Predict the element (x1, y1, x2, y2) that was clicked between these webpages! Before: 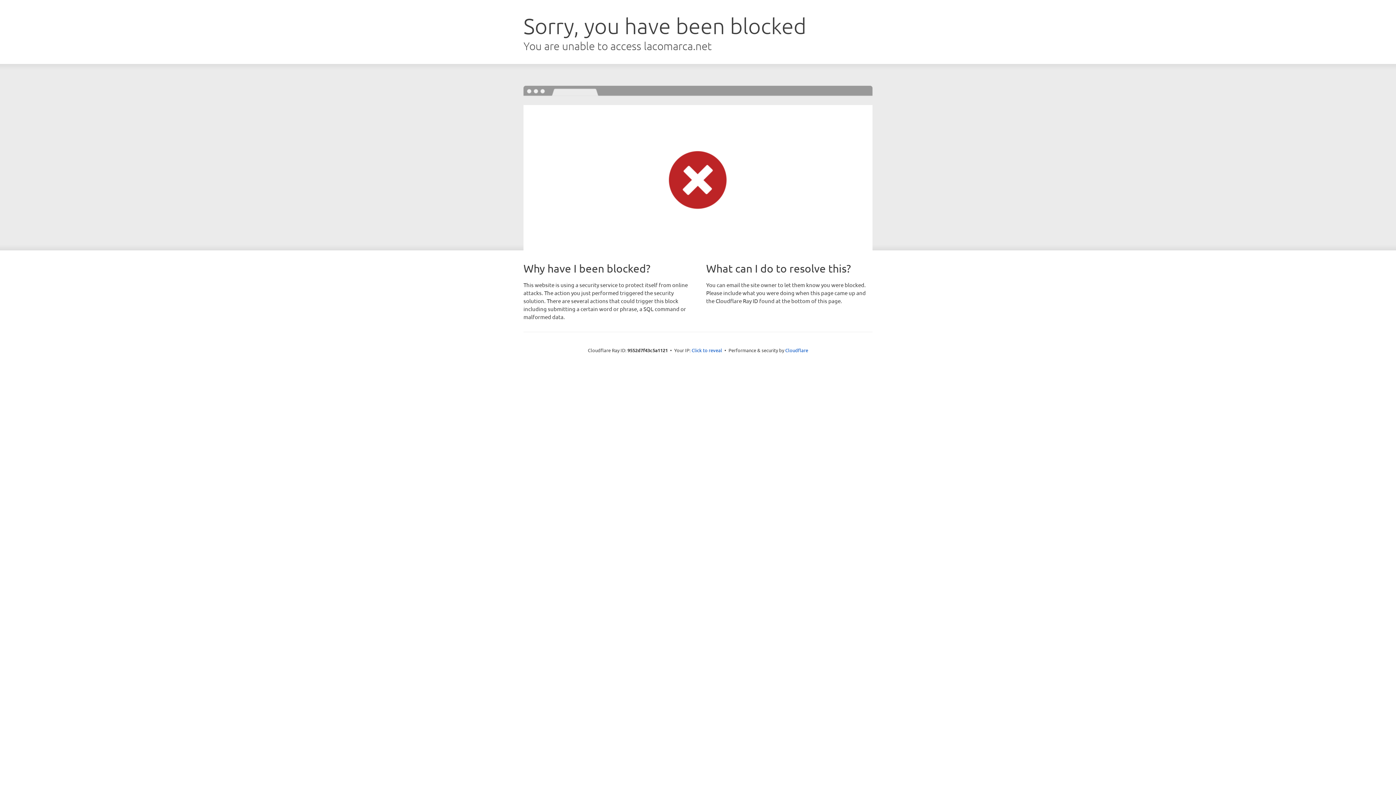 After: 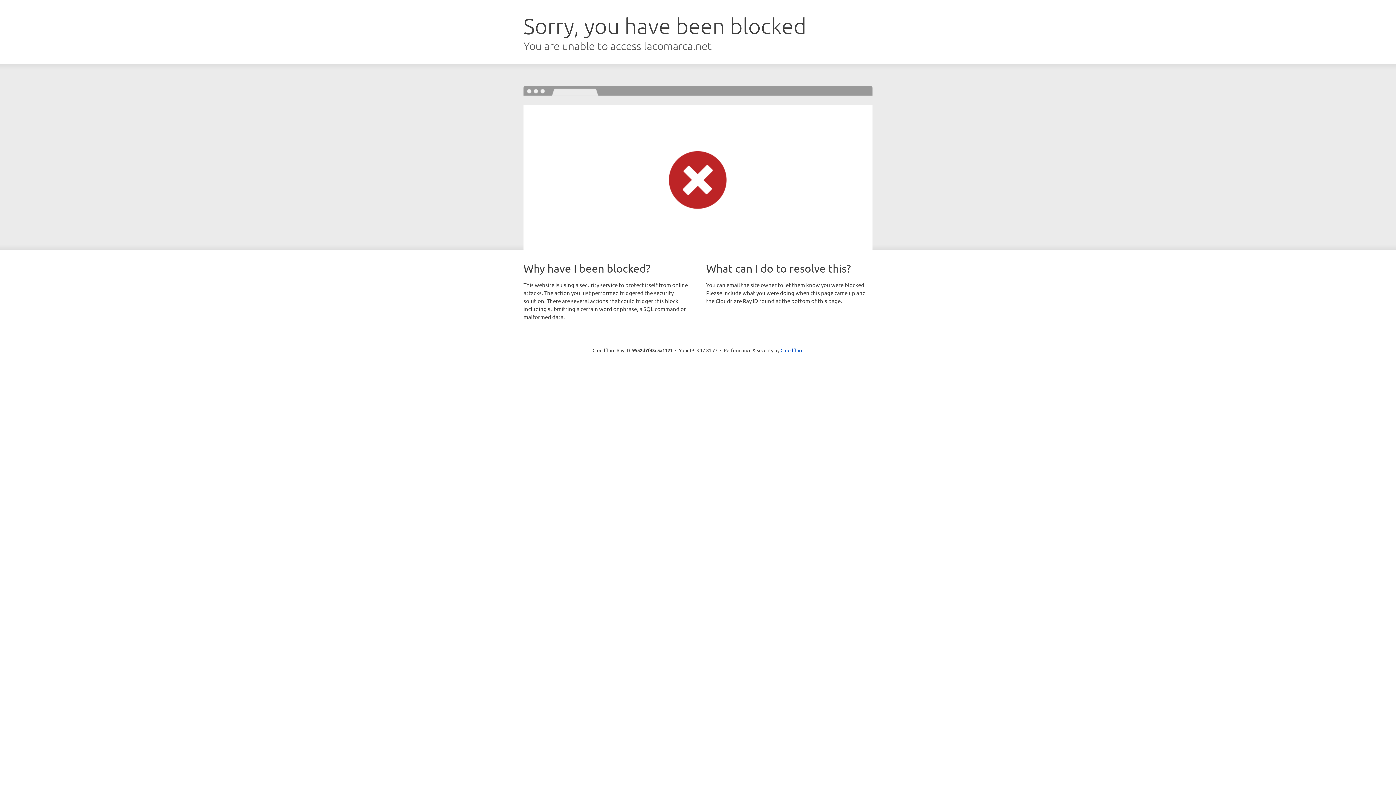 Action: bbox: (691, 346, 722, 353) label: Click to reveal